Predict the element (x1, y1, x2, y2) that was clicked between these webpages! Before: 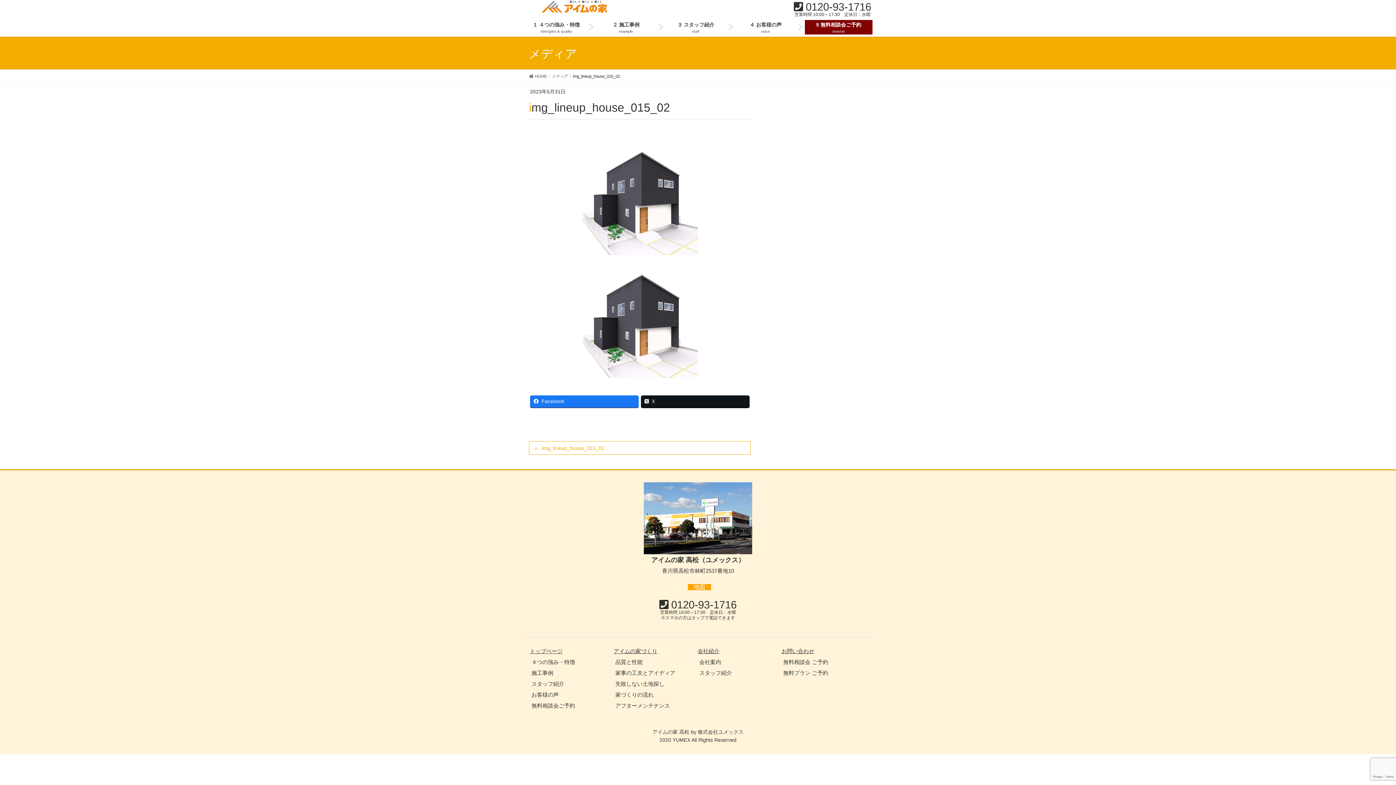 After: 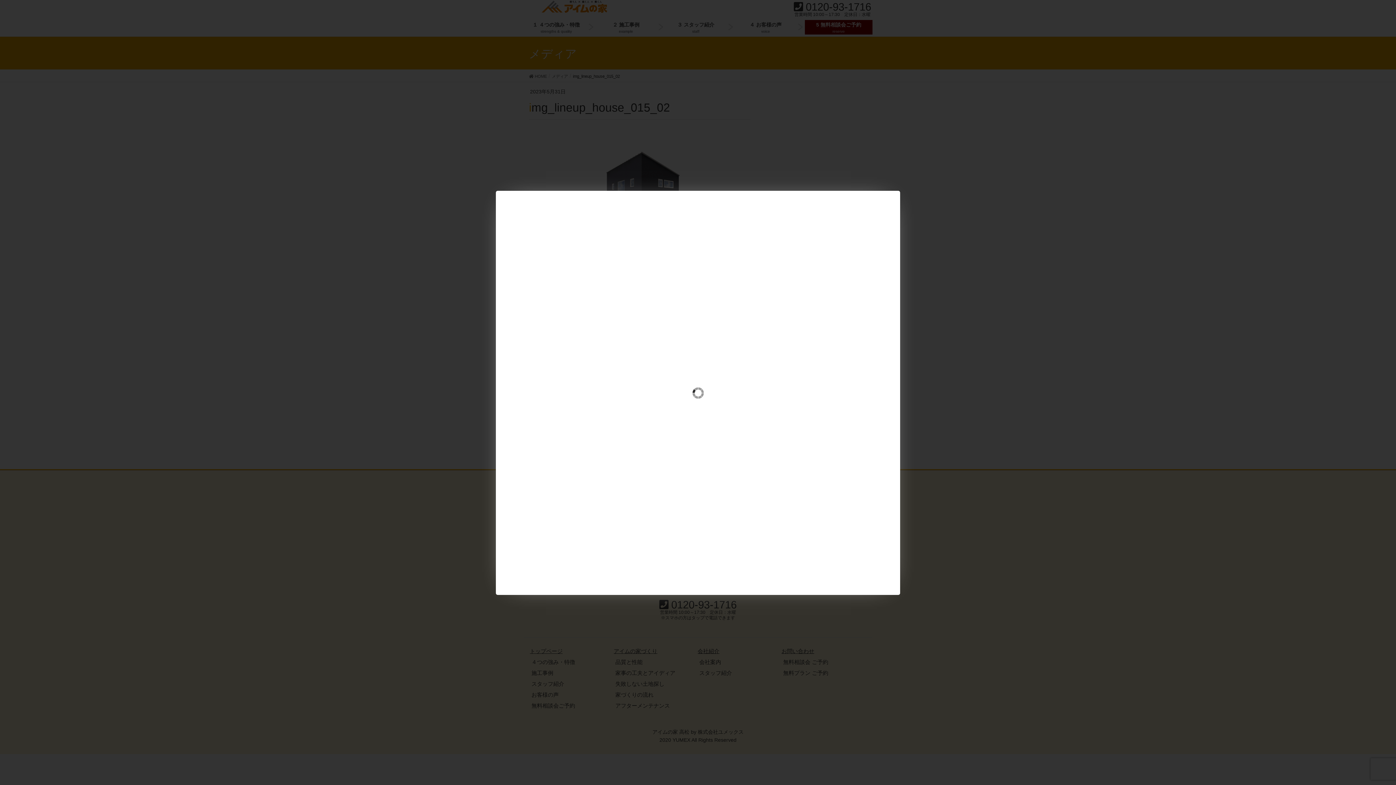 Action: bbox: (529, 138, 750, 255)